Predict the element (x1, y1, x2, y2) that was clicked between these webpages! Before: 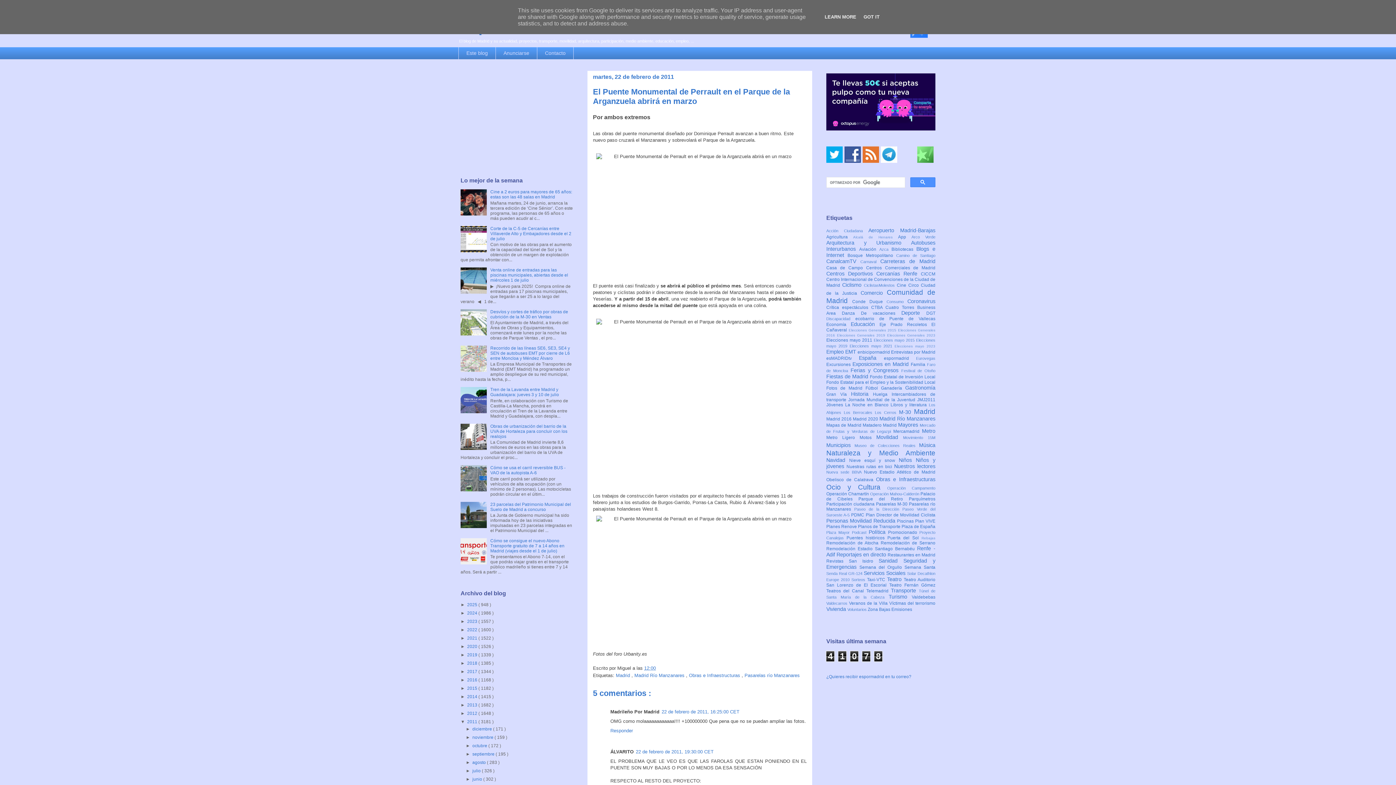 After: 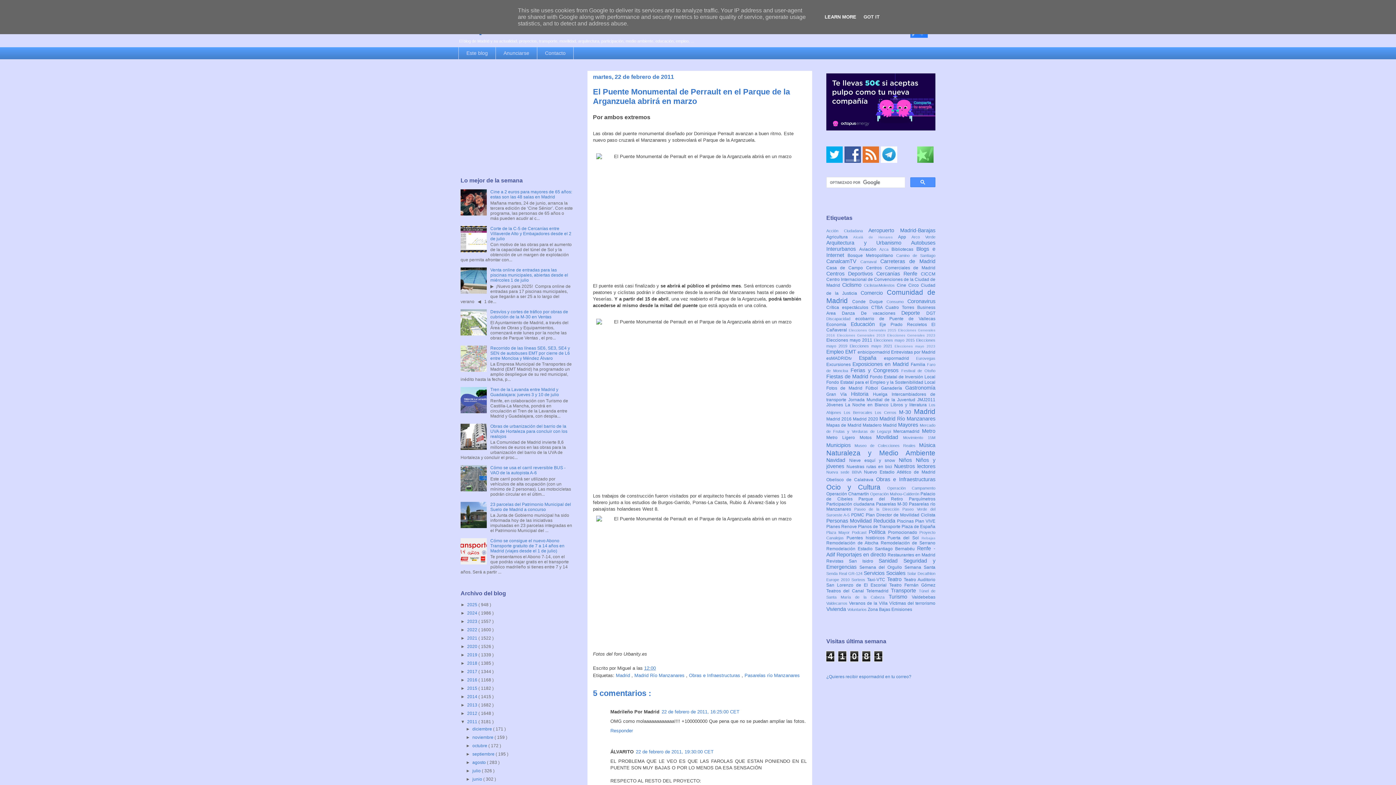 Action: label: LEARN MORE bbox: (822, 14, 858, 19)